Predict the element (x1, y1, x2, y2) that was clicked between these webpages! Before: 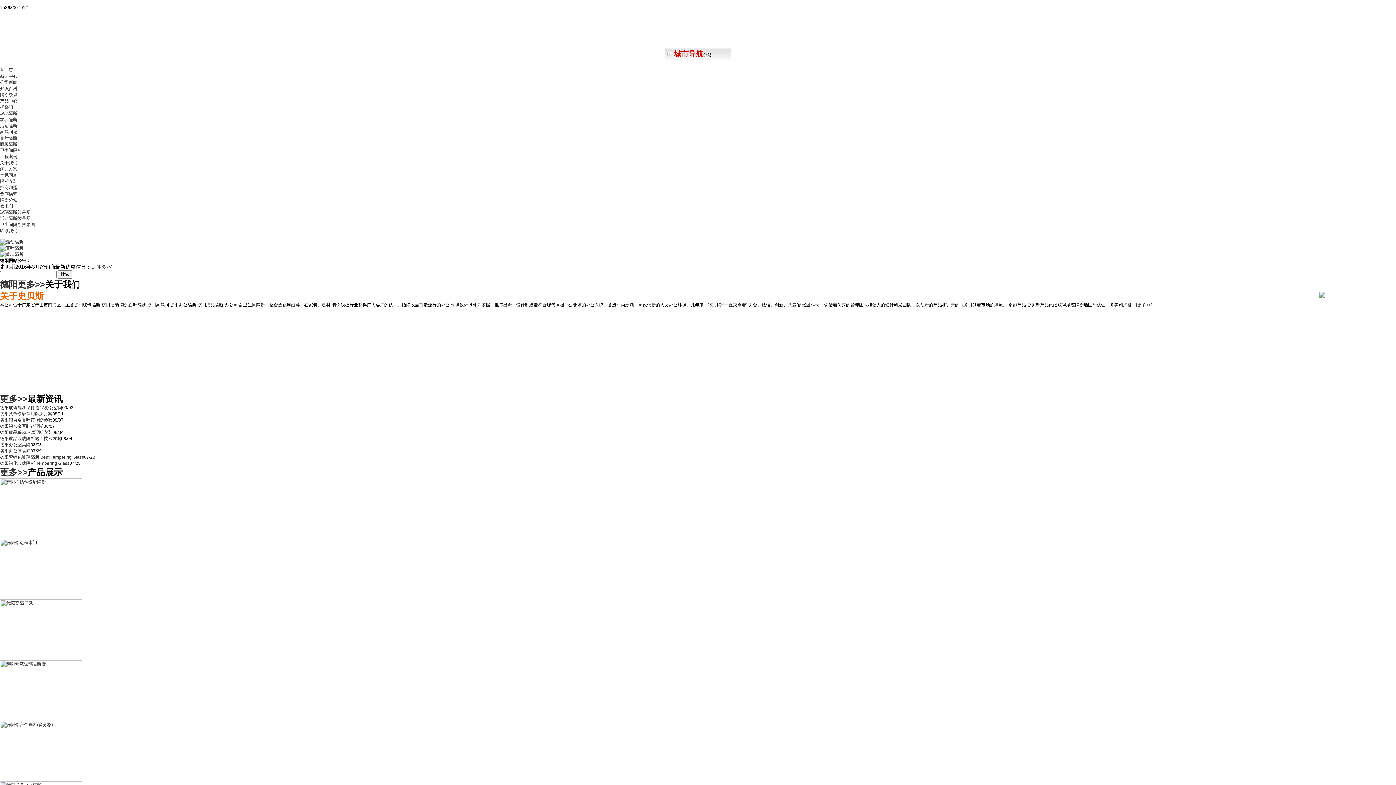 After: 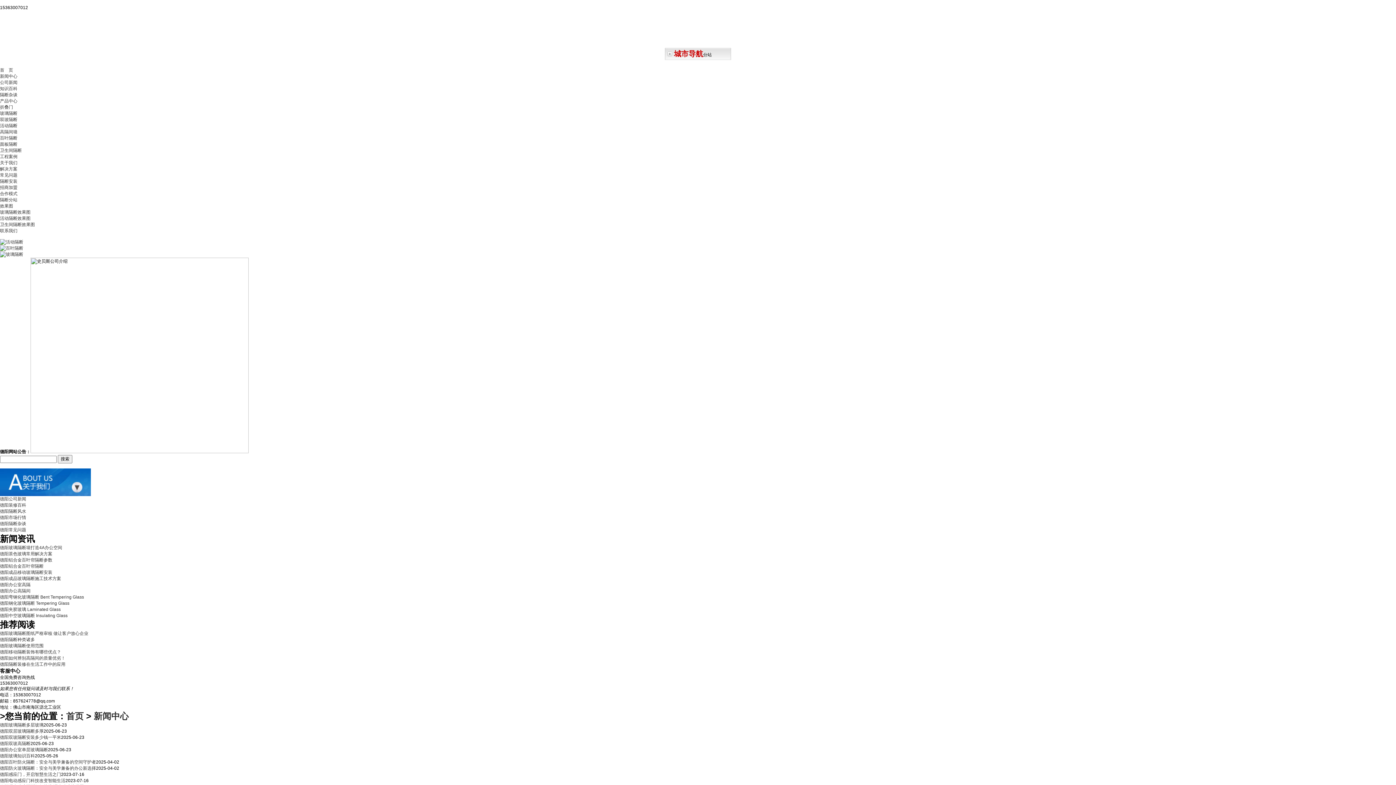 Action: label: 更多>> bbox: (0, 394, 27, 404)